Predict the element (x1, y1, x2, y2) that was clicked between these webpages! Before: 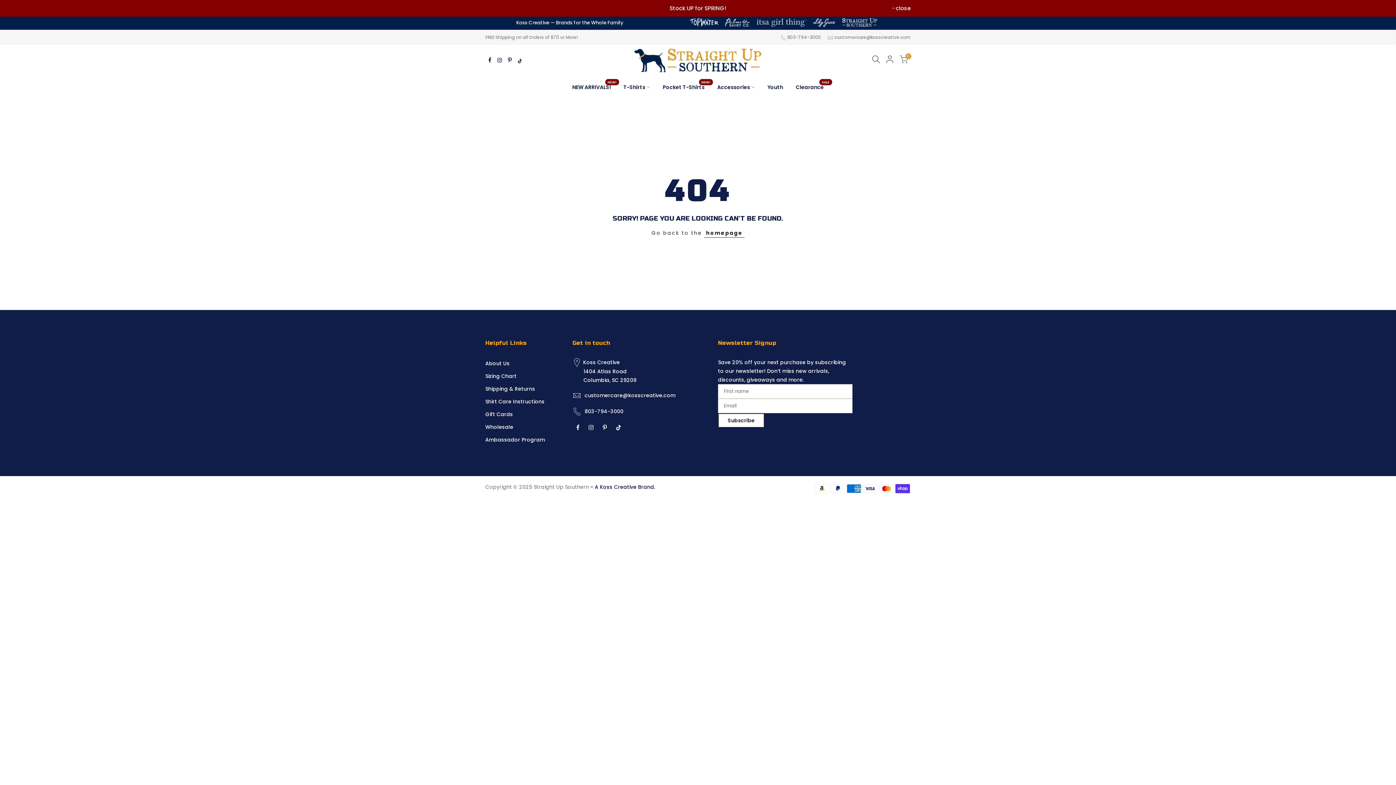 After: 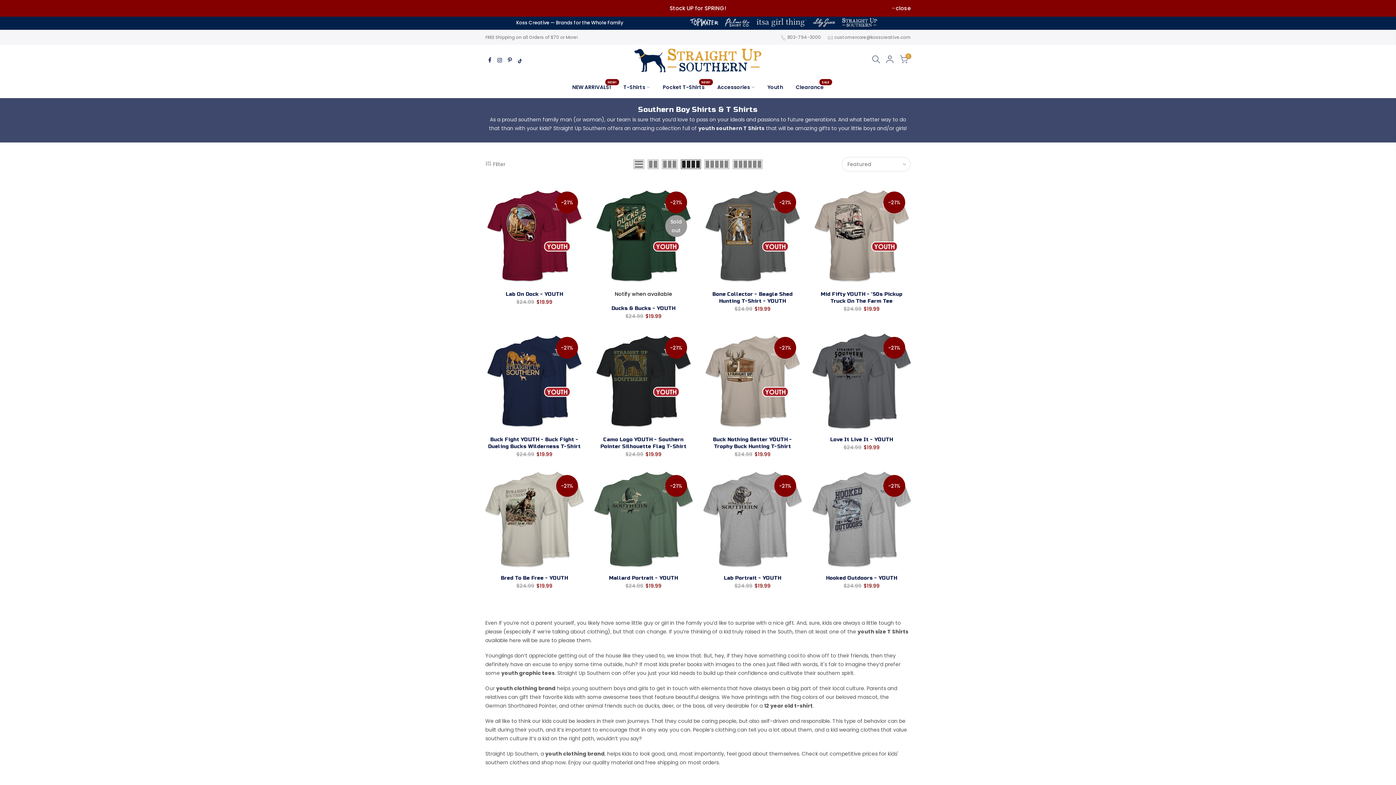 Action: bbox: (761, 76, 789, 98) label: Youth